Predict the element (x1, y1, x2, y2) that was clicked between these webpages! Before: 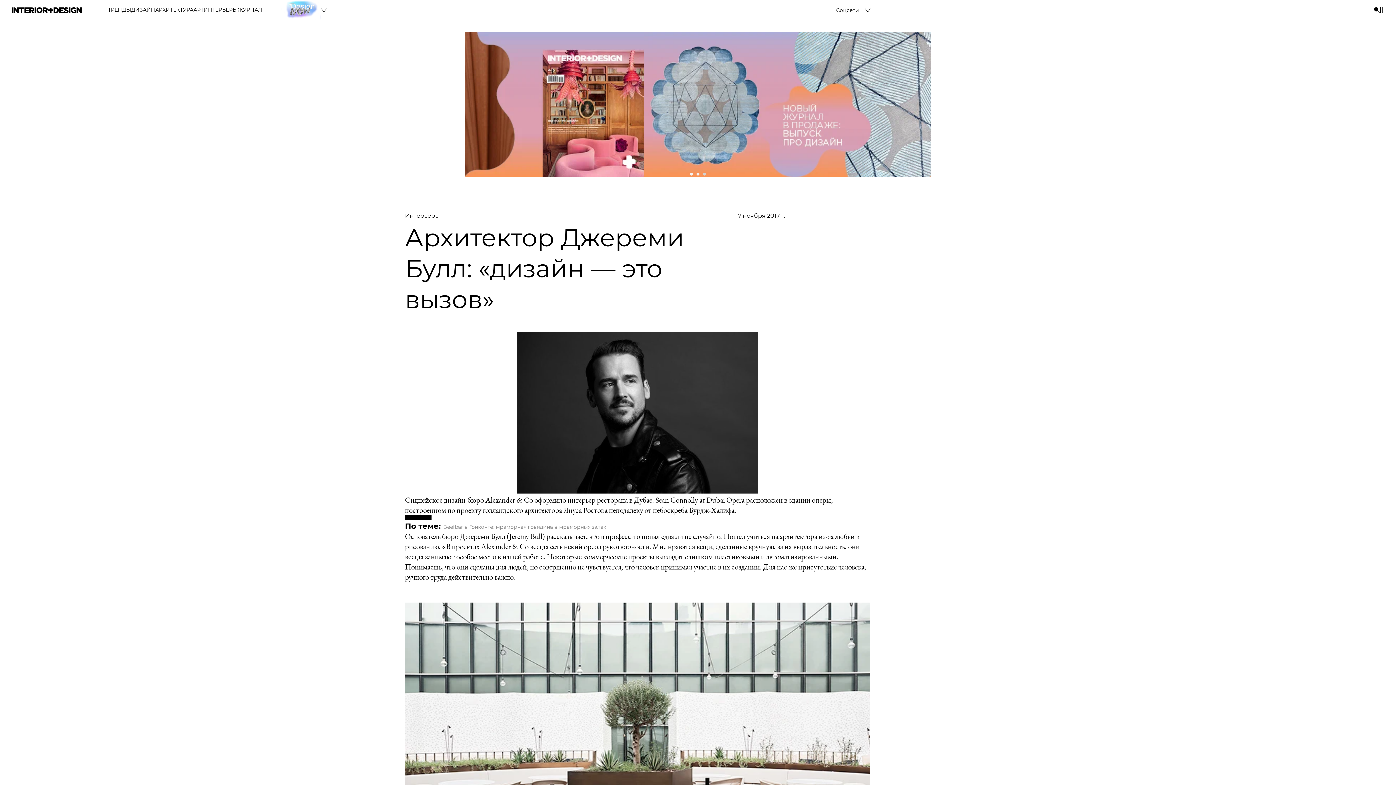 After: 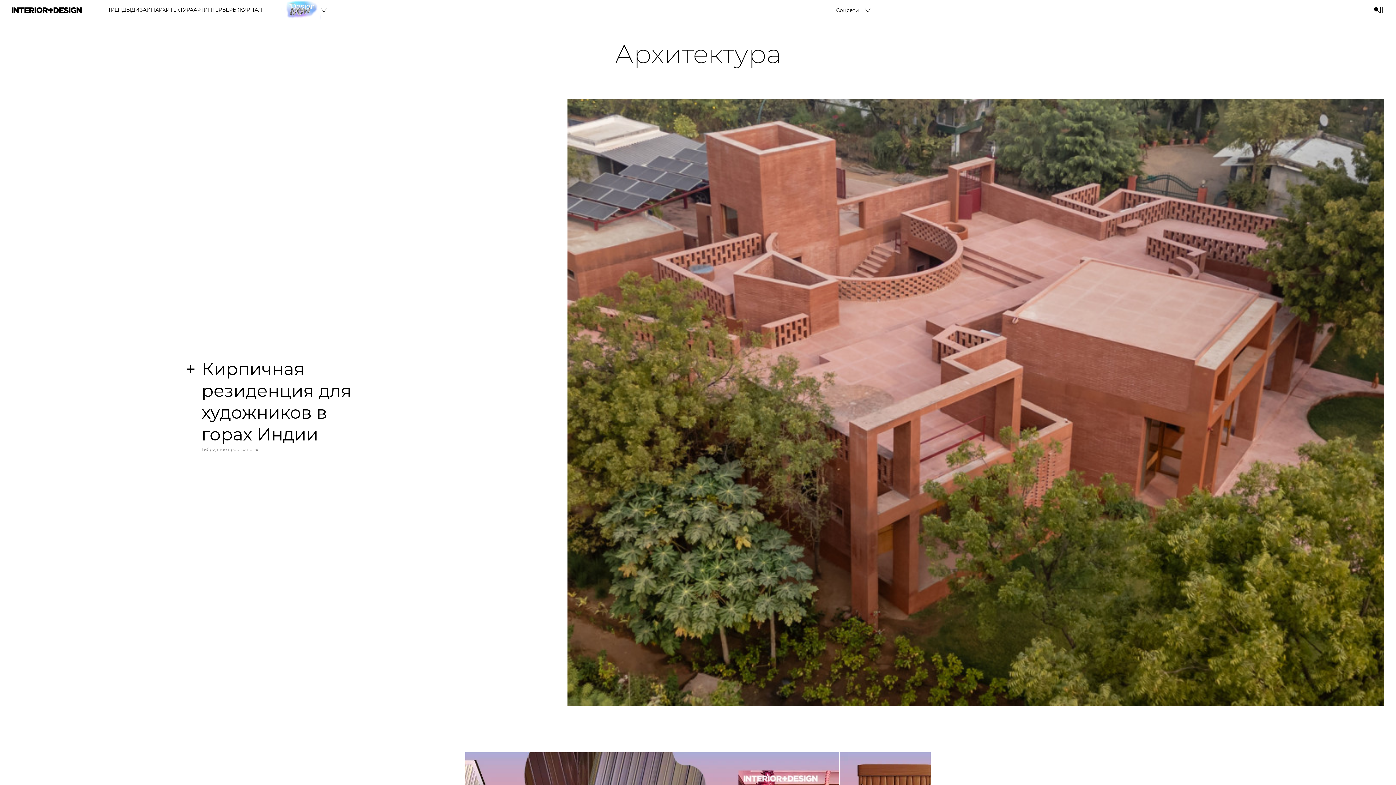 Action: bbox: (155, 6, 193, 13) label: АРХИТЕКТУРА